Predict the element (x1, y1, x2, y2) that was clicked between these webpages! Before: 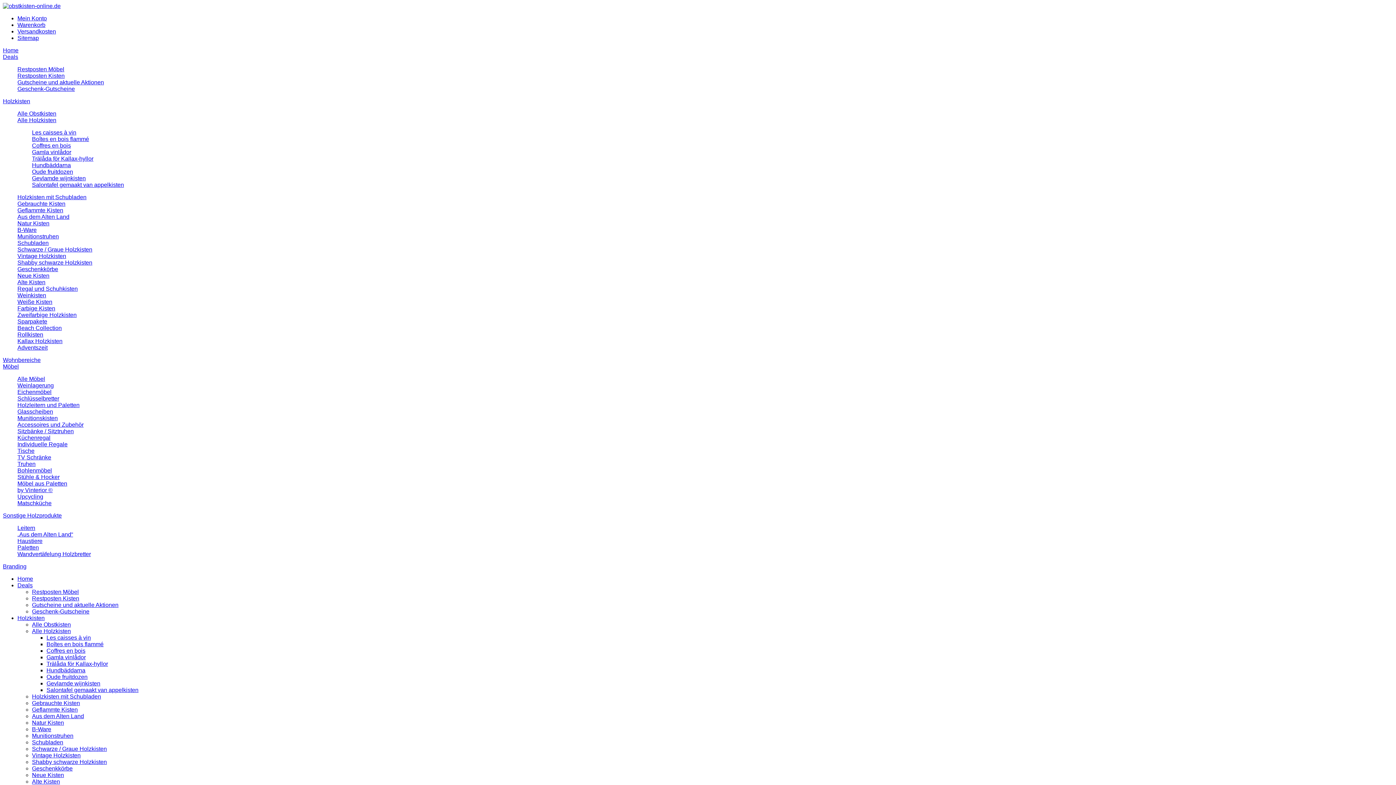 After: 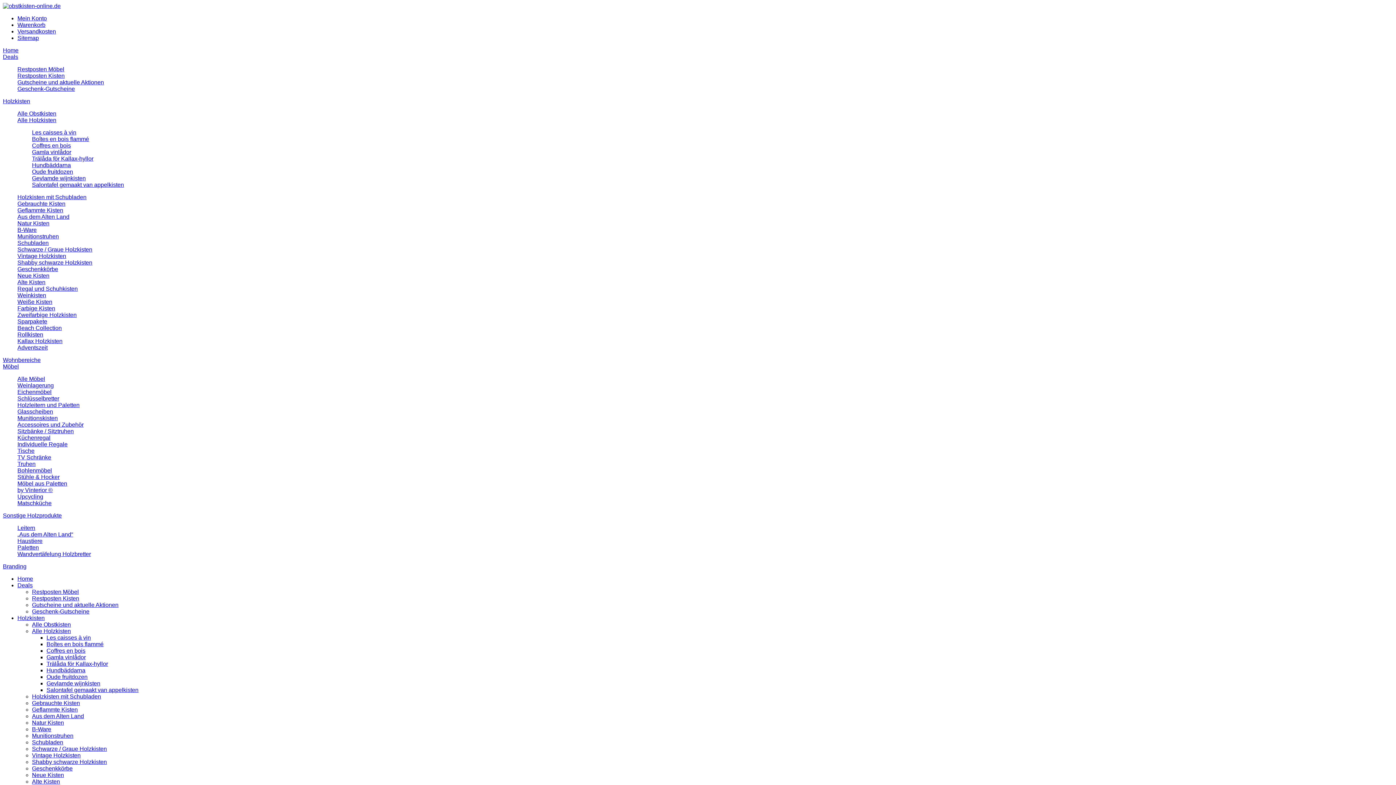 Action: bbox: (46, 687, 138, 693) label: Salontafel gemaakt van appelkisten